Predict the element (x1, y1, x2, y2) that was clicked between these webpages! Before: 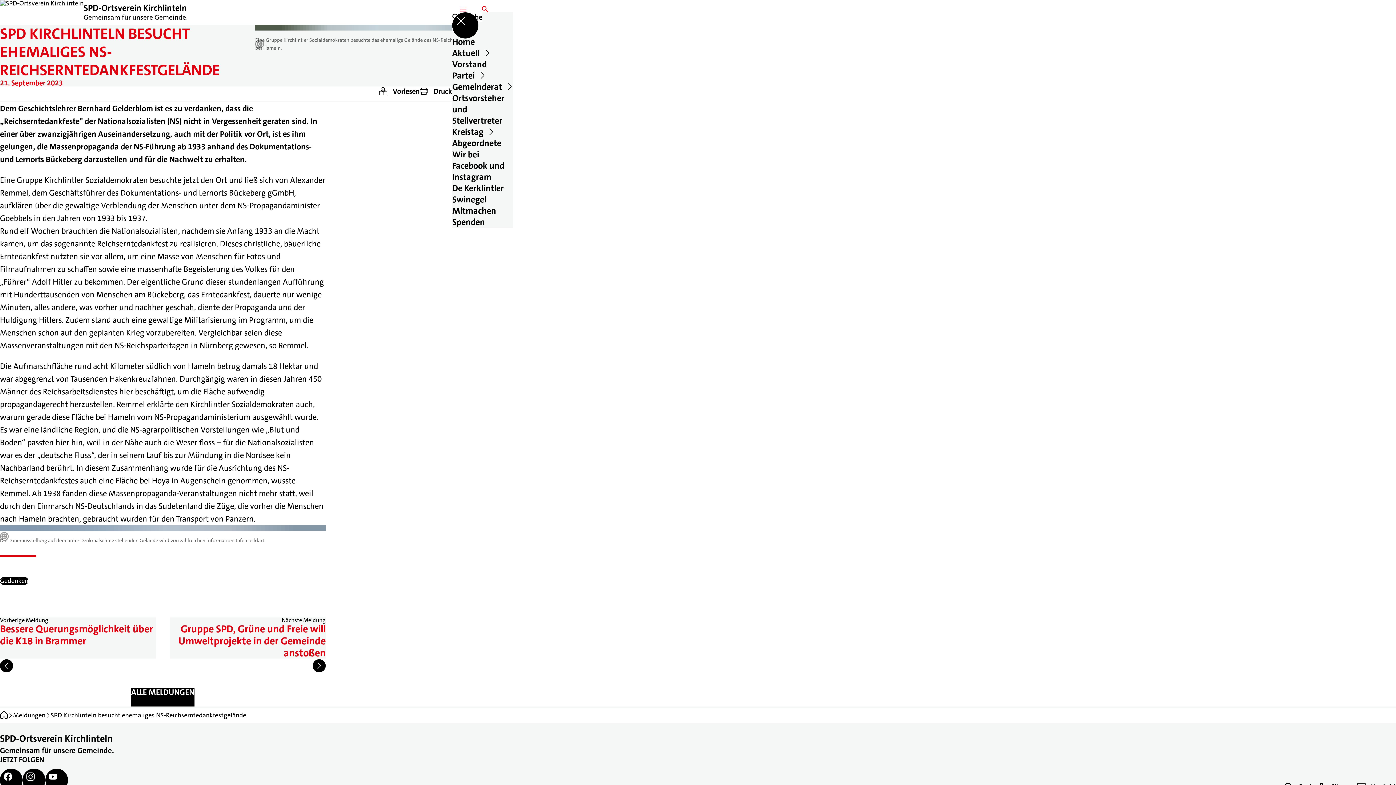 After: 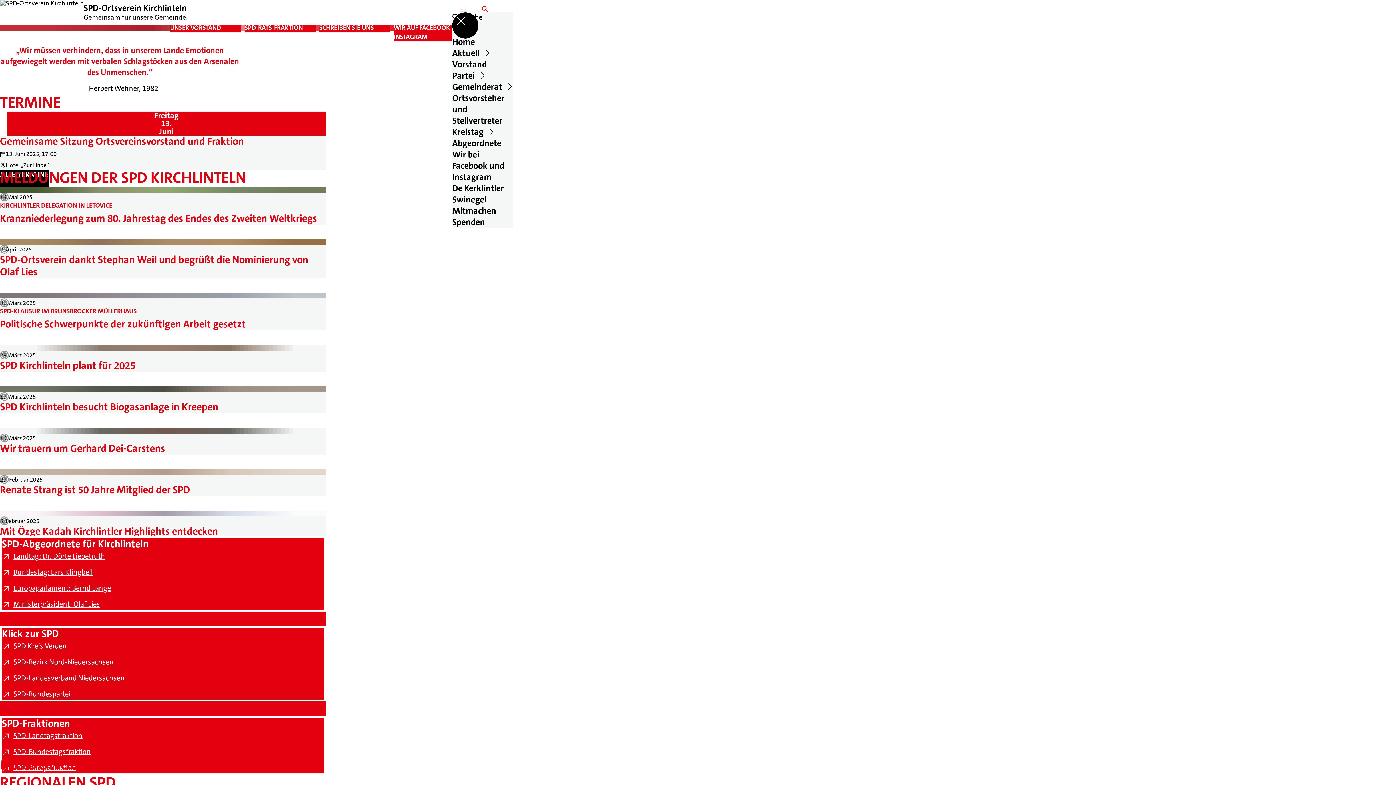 Action: label: SPD-Ortsverein Kirchlinteln
Gemeinsam für unsere Gemeinde. bbox: (0, 723, 573, 756)